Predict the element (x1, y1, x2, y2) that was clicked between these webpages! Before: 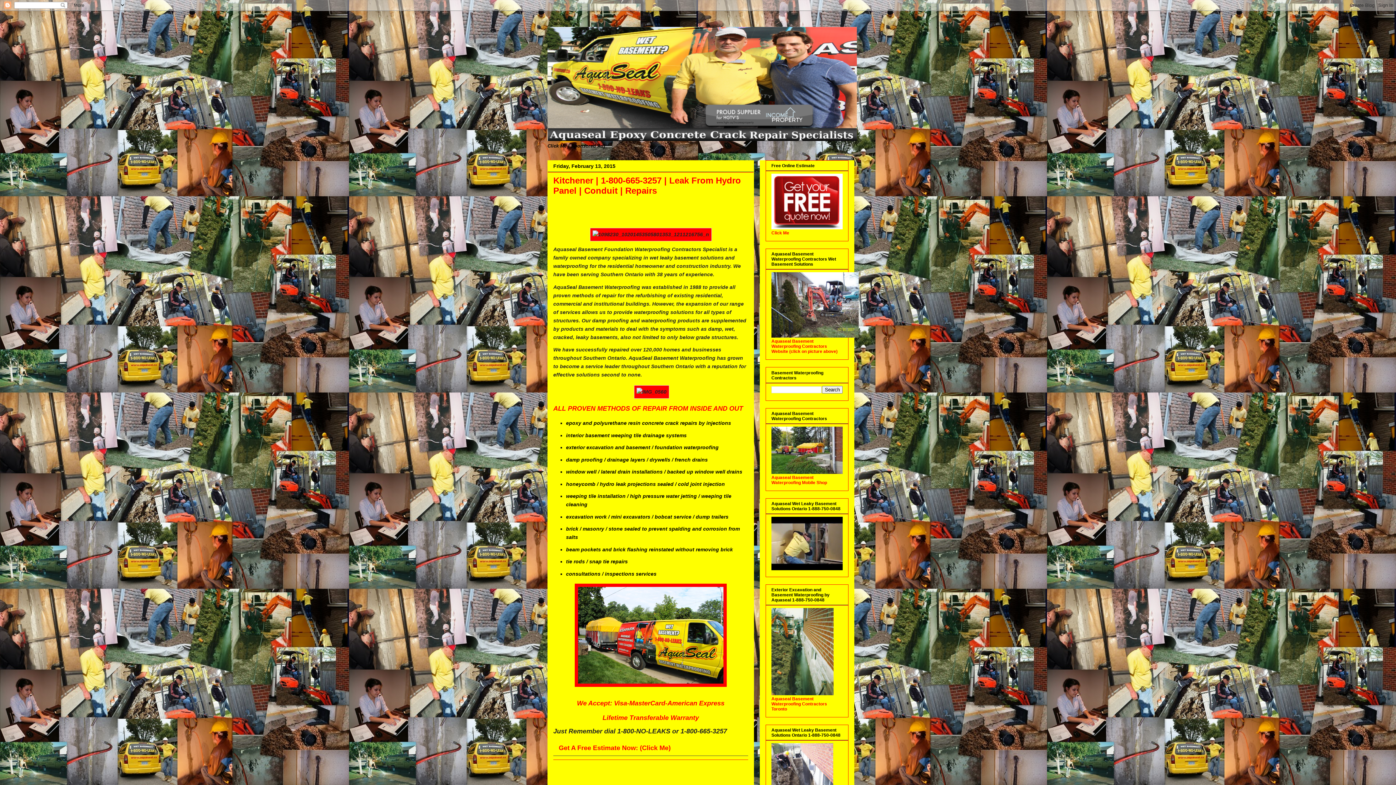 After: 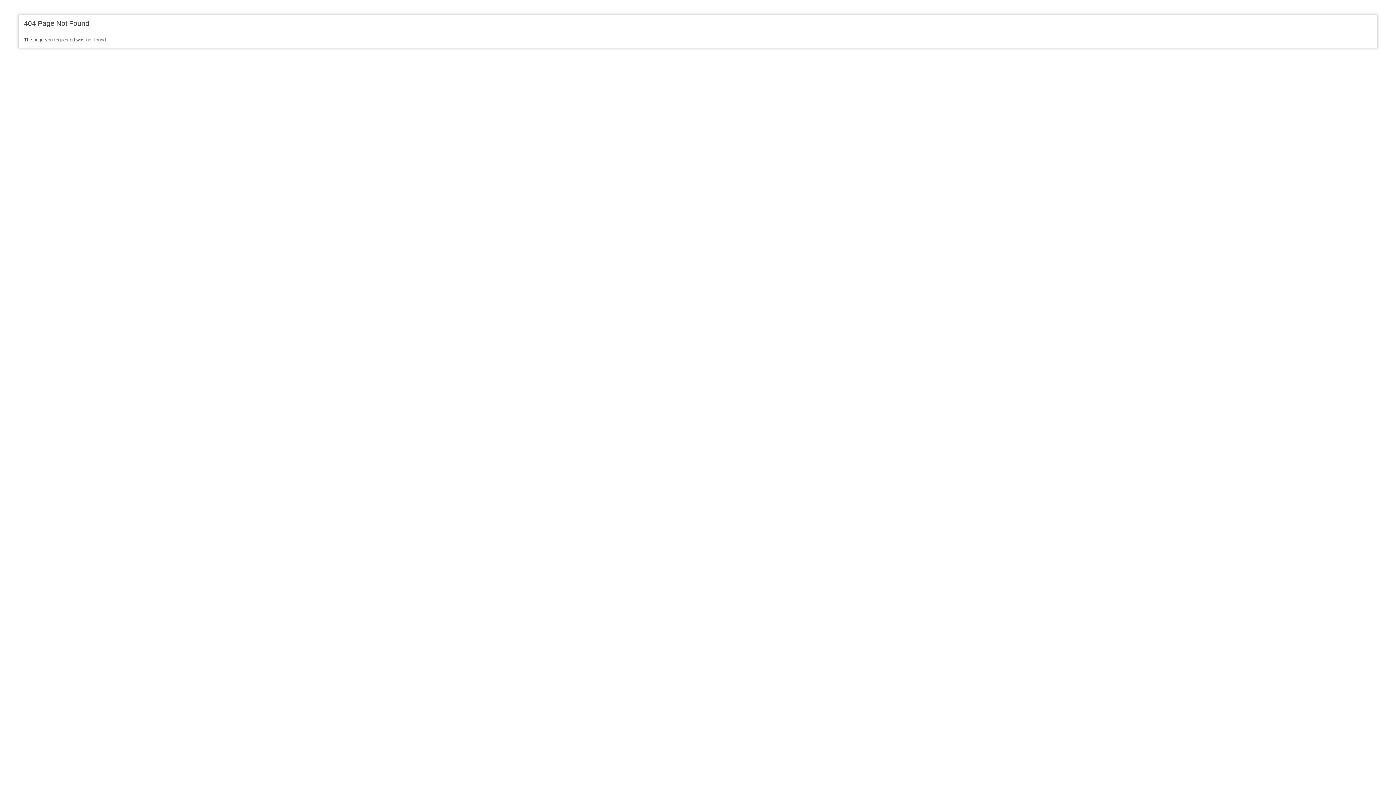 Action: bbox: (771, 566, 842, 571)